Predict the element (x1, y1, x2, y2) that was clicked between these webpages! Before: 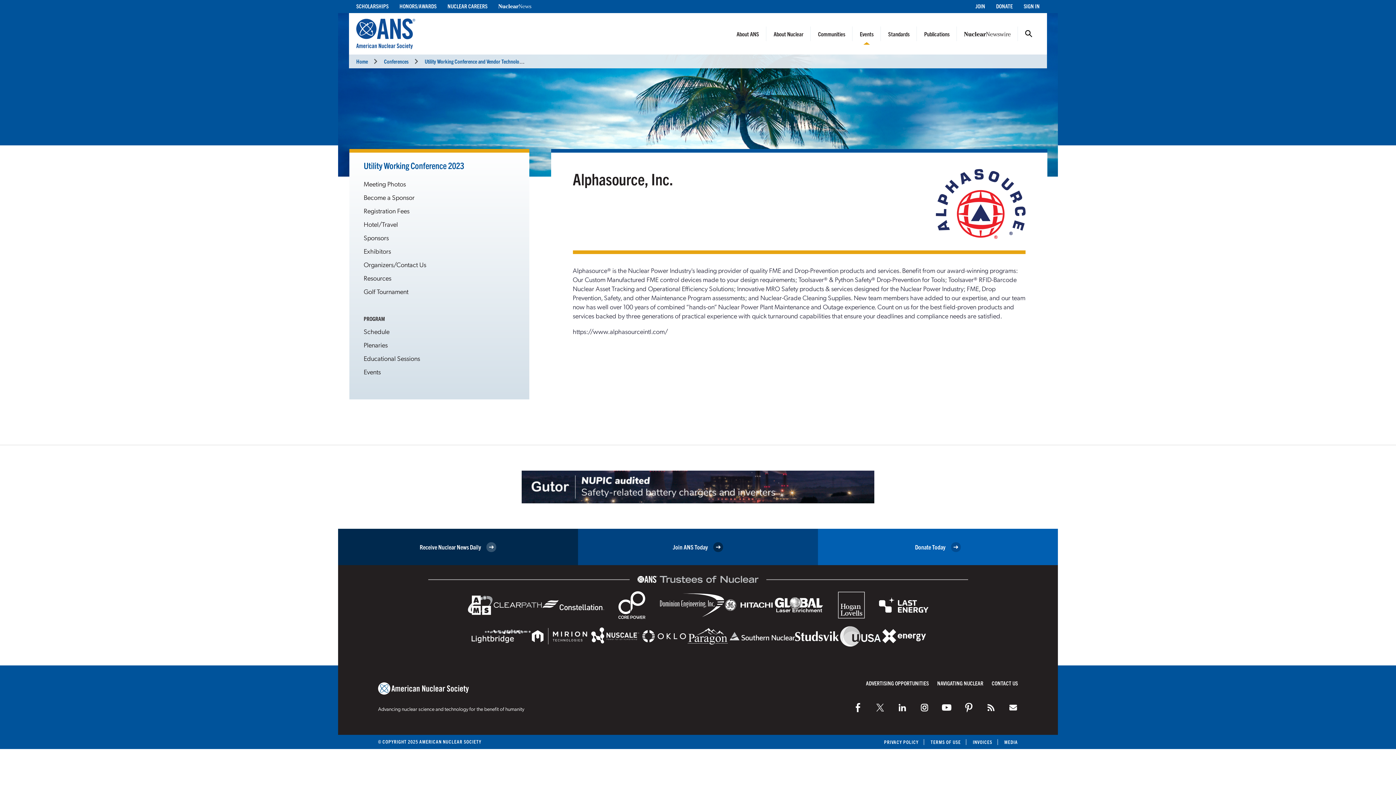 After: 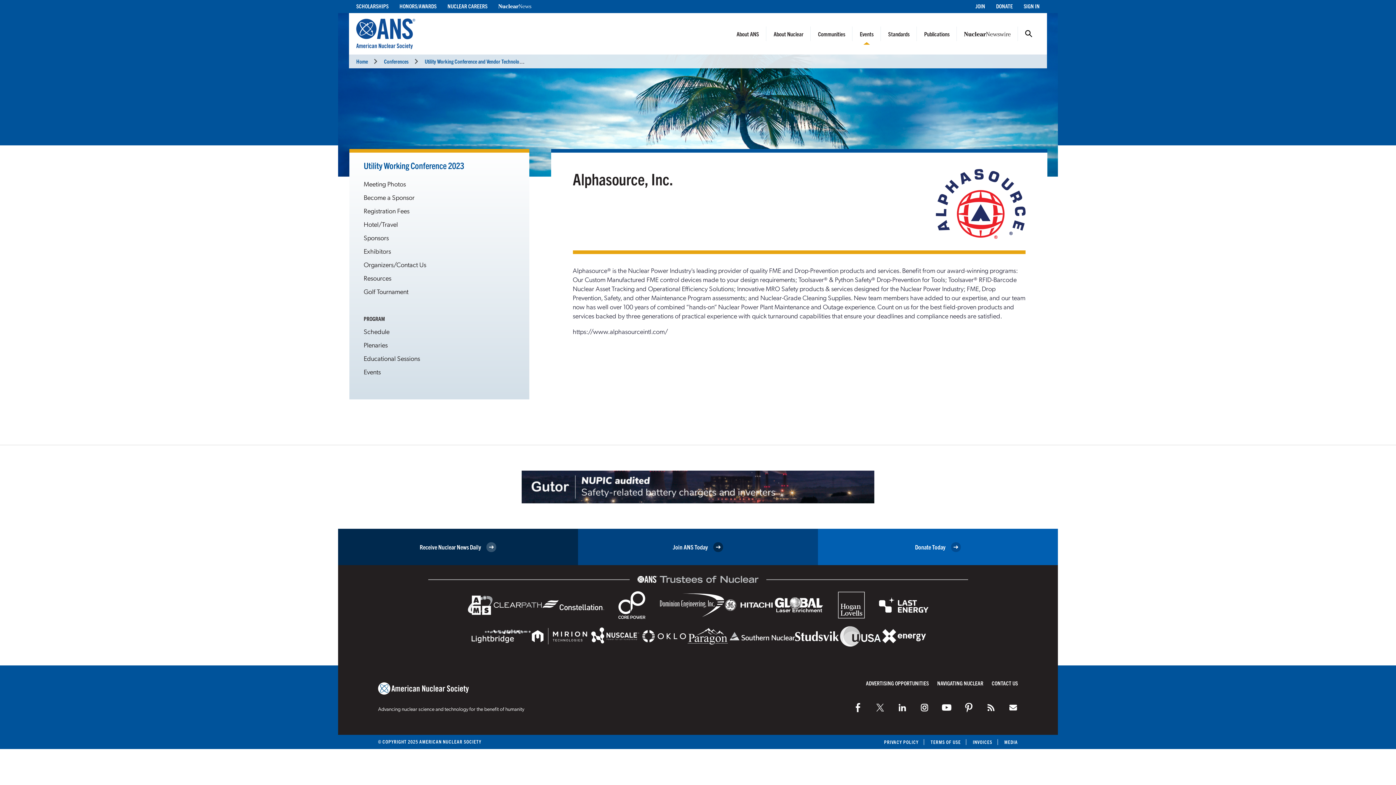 Action: bbox: (532, 628, 587, 644)